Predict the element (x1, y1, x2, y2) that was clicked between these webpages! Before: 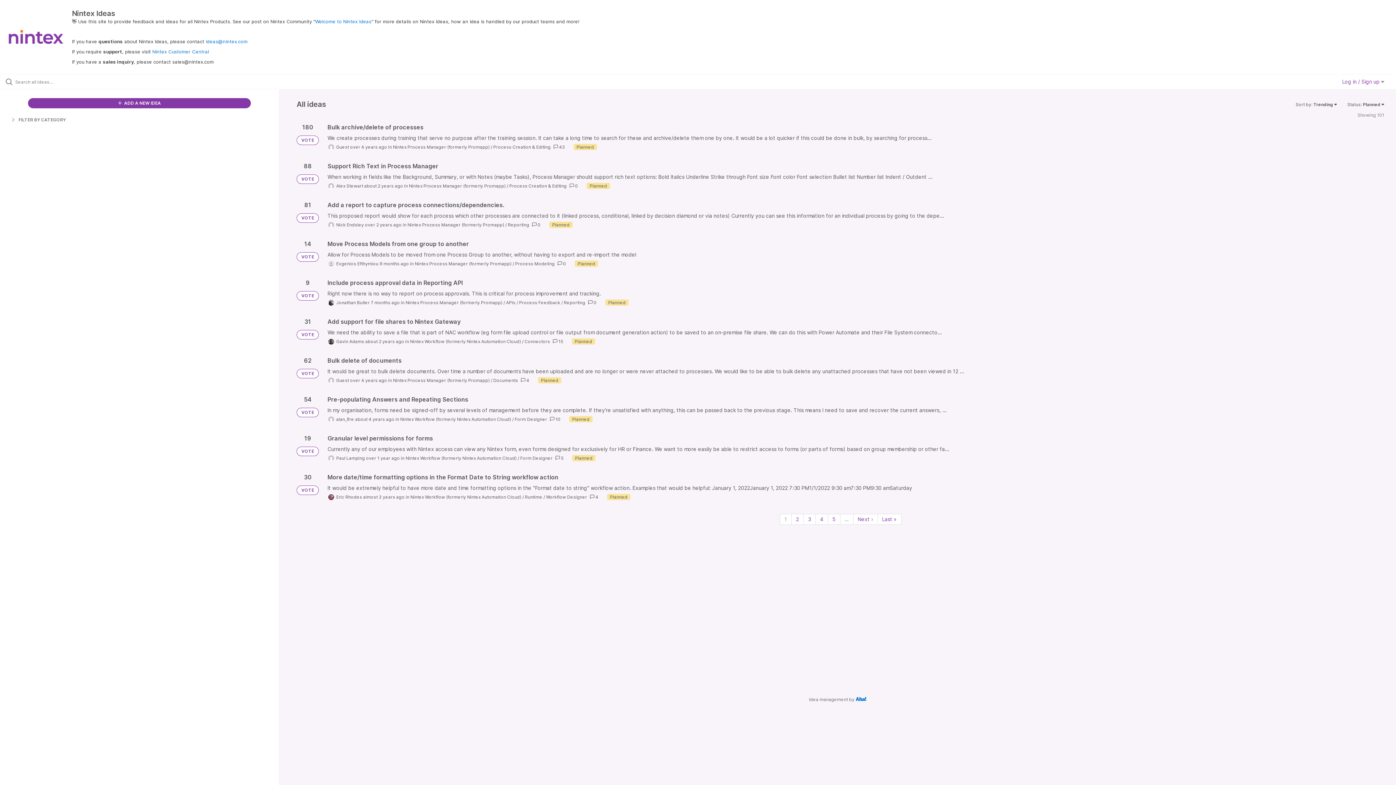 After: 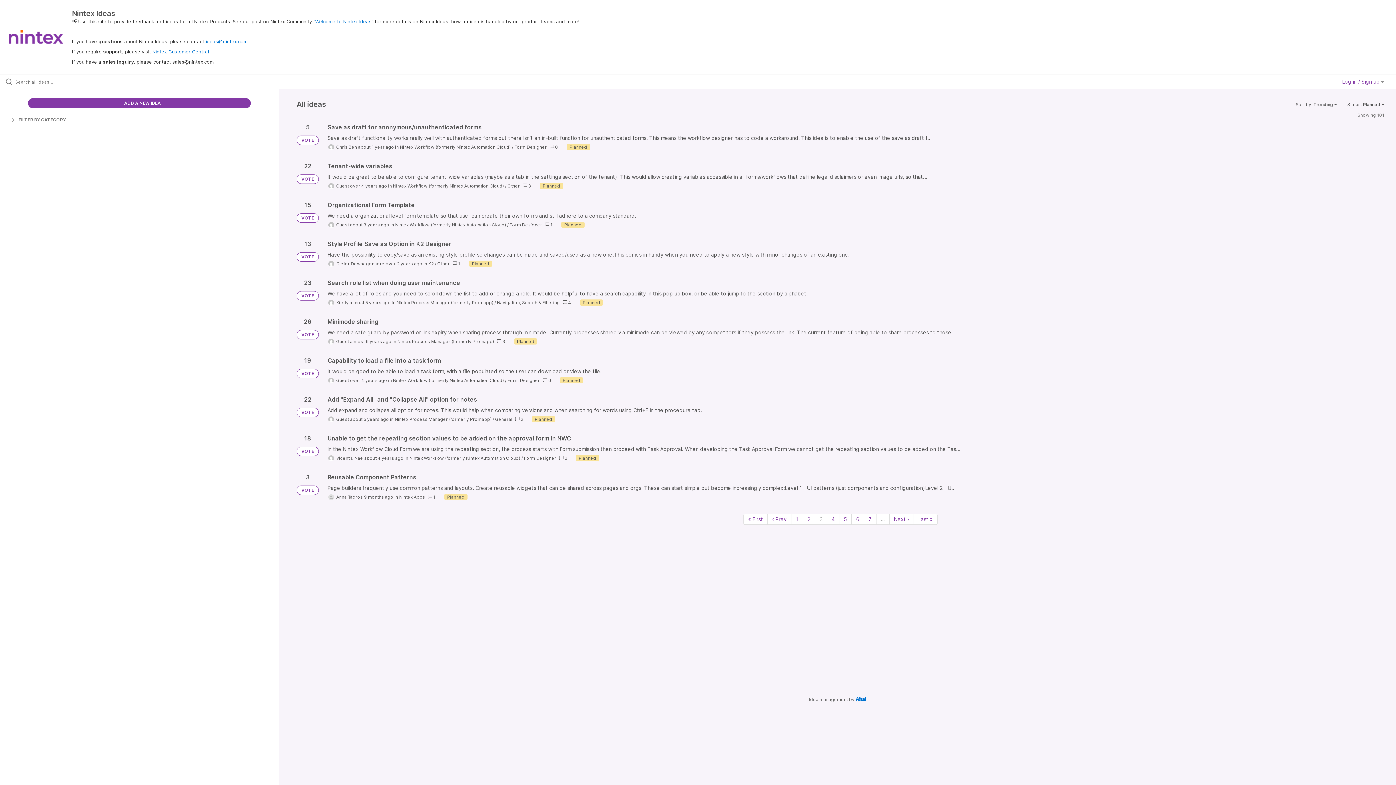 Action: bbox: (803, 514, 815, 524) label: Page 3